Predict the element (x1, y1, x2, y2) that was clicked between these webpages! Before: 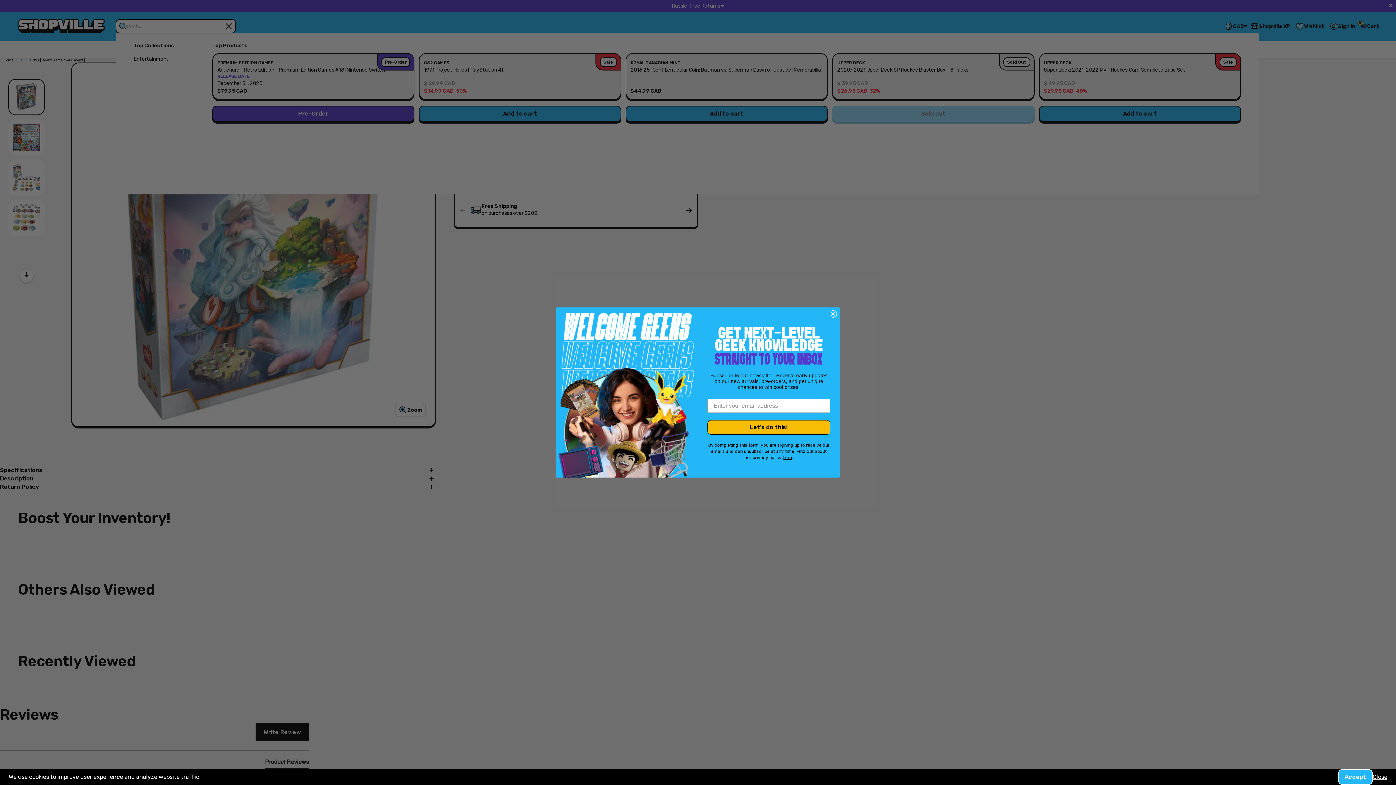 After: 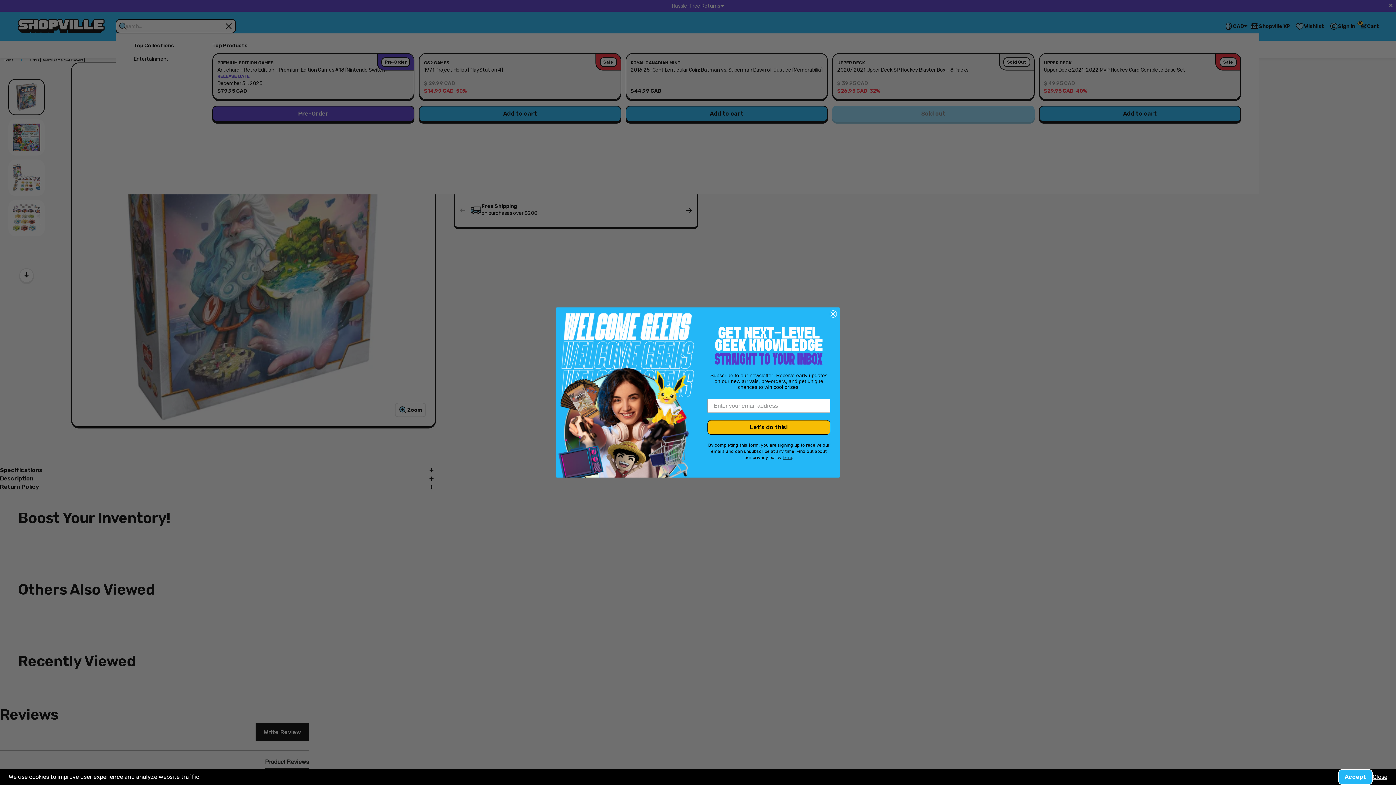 Action: bbox: (782, 455, 792, 460) label: here